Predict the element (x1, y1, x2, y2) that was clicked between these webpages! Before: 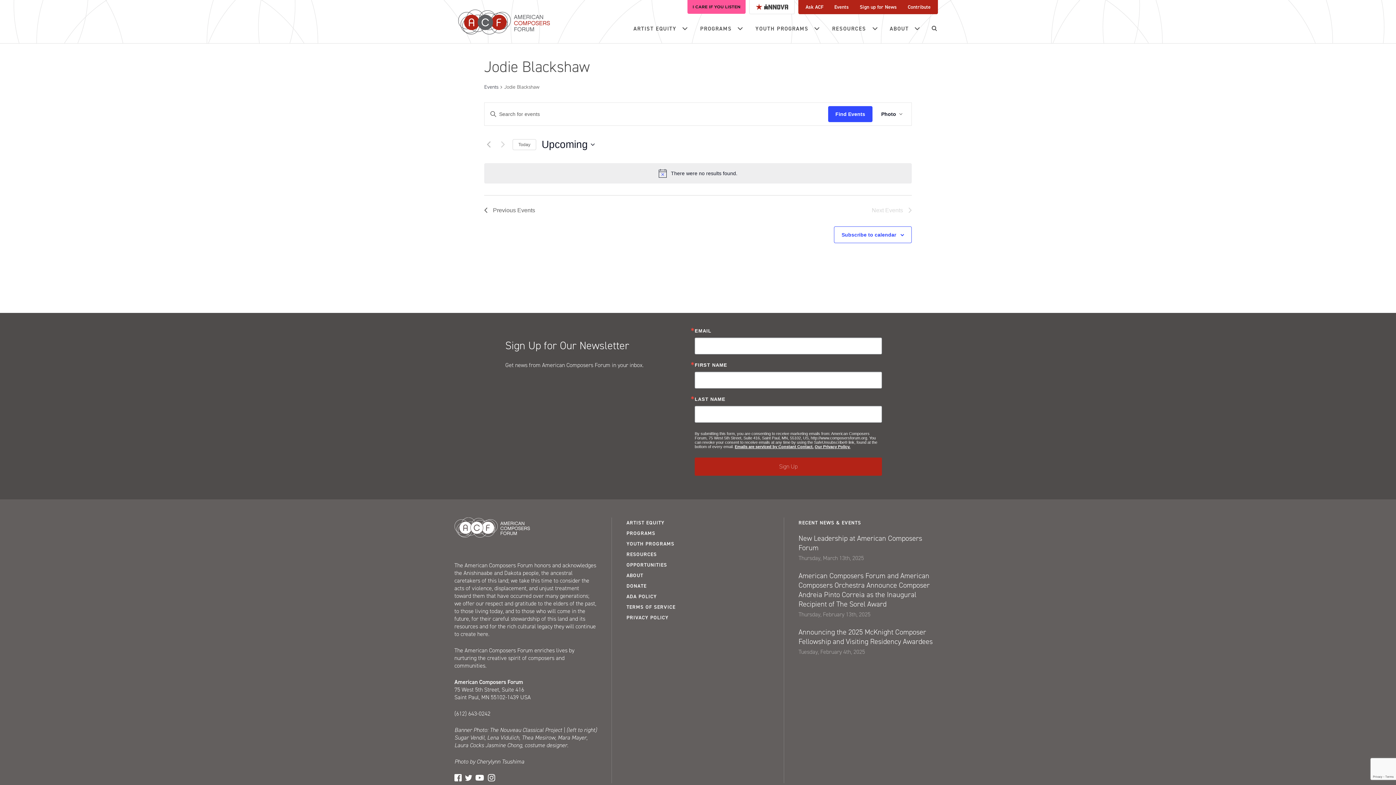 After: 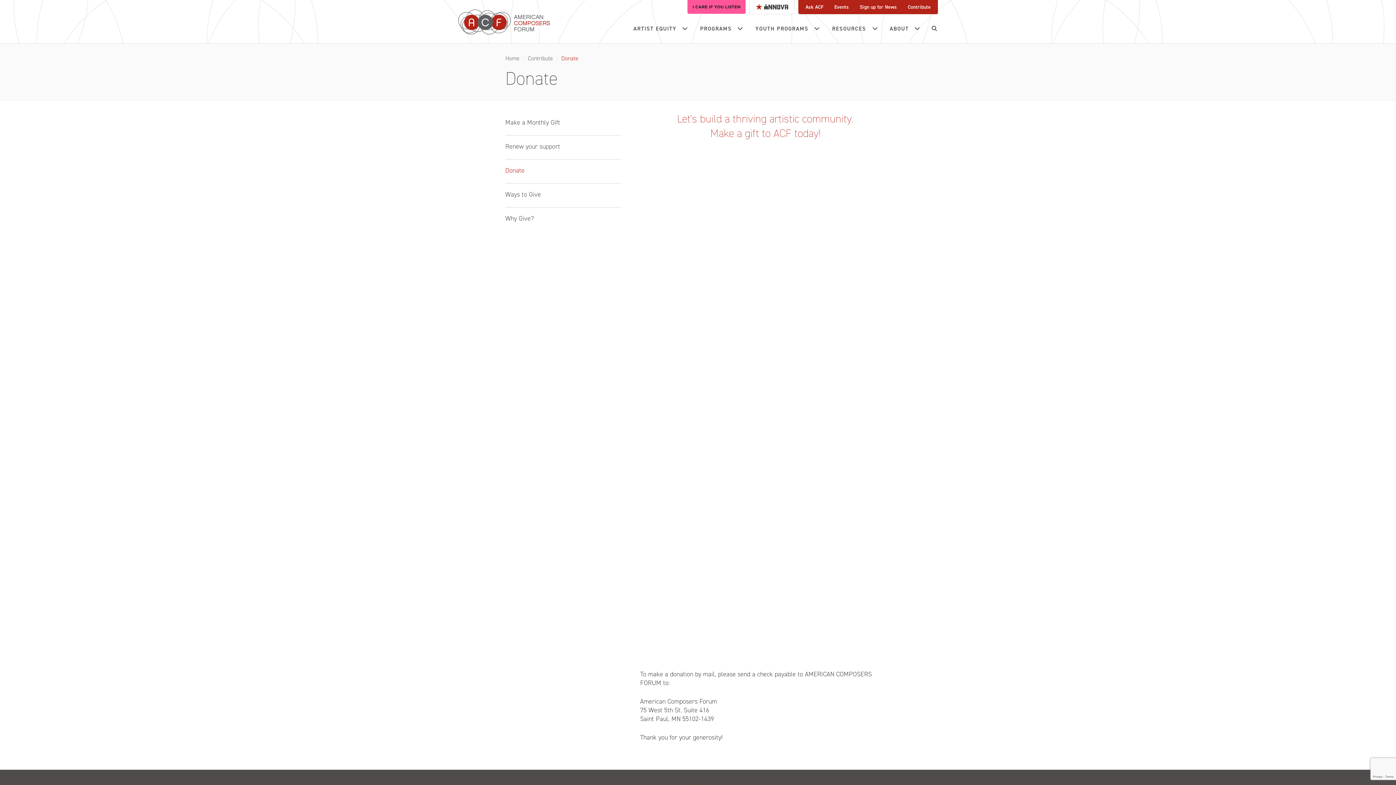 Action: label: DONATE bbox: (626, 581, 769, 591)